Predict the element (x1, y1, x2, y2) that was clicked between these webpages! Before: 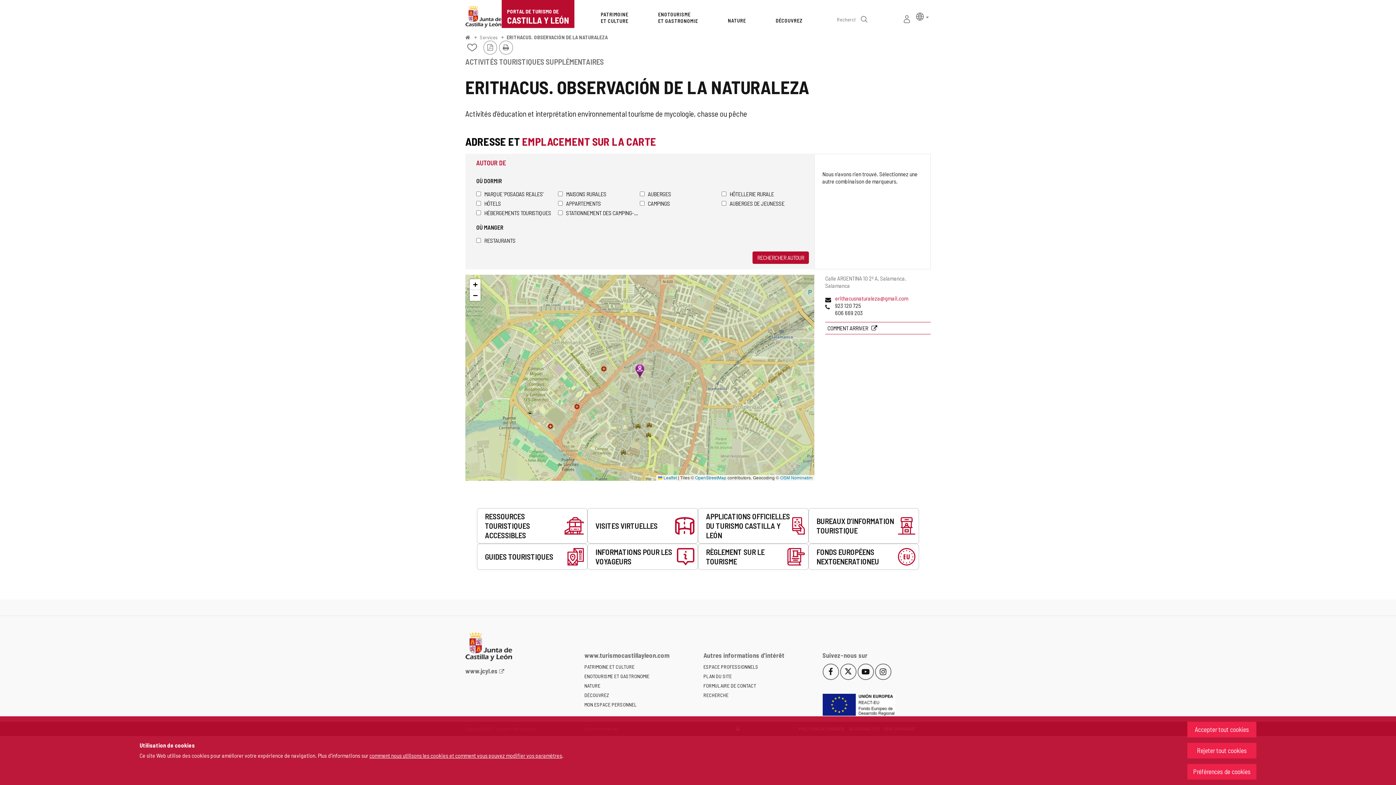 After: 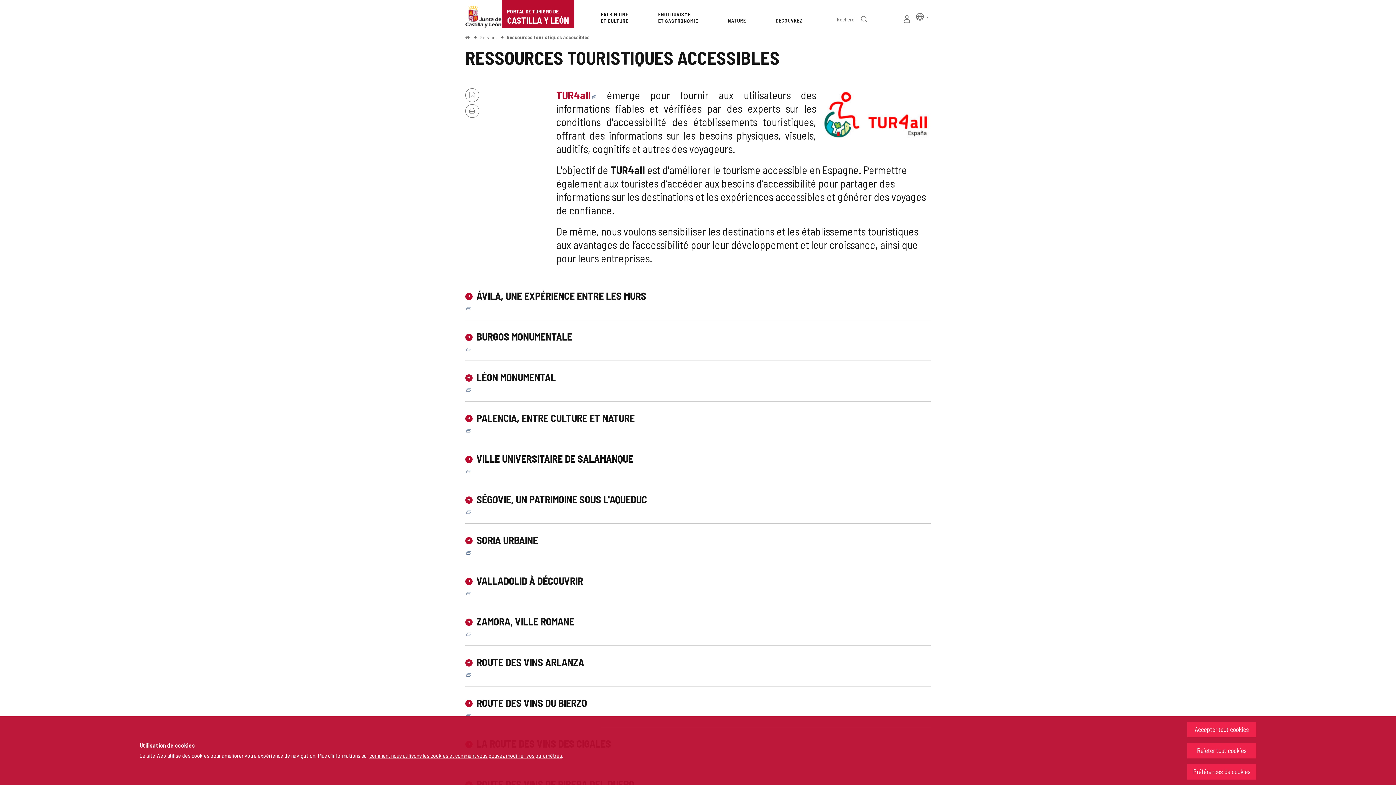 Action: label: RESSOURCES TOURISTIQUES ACCESSIBLES bbox: (477, 508, 587, 544)